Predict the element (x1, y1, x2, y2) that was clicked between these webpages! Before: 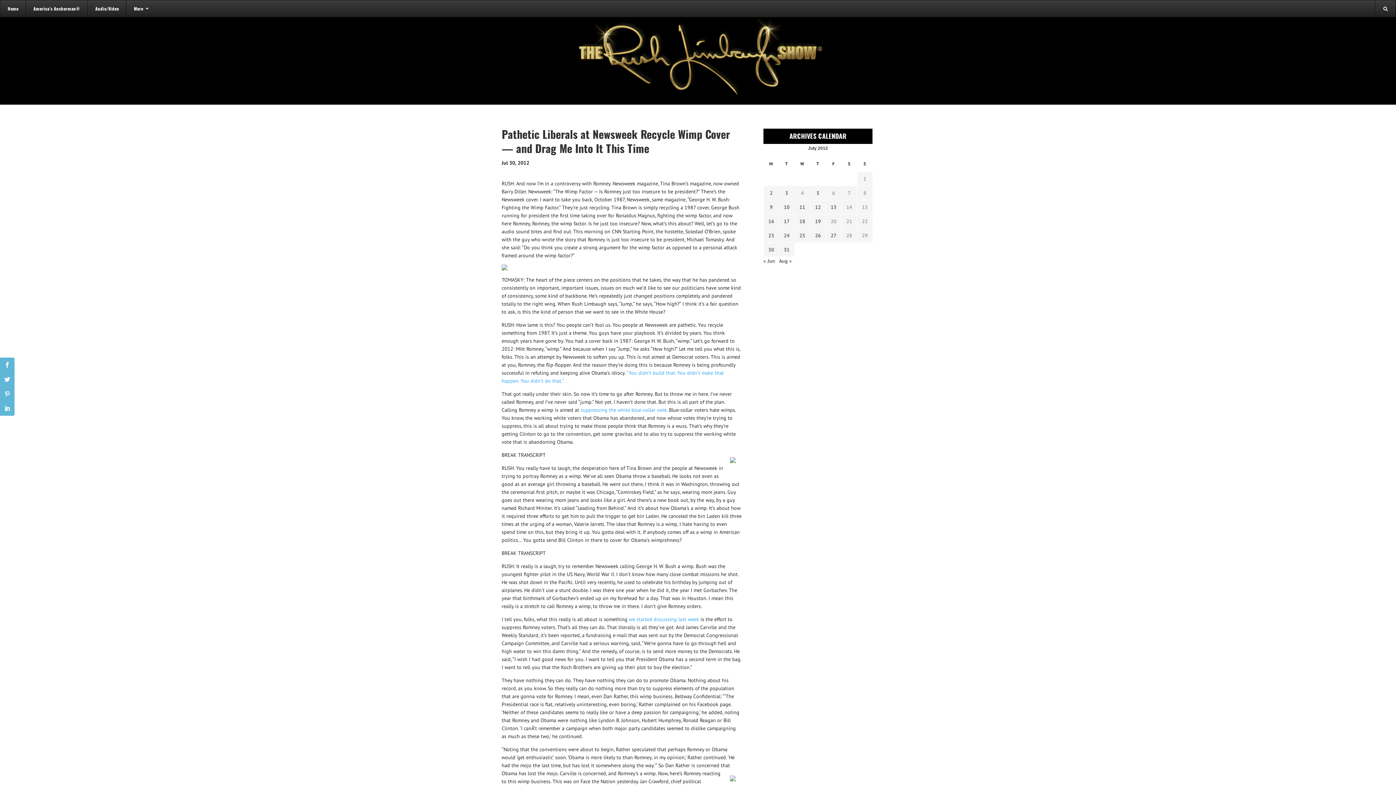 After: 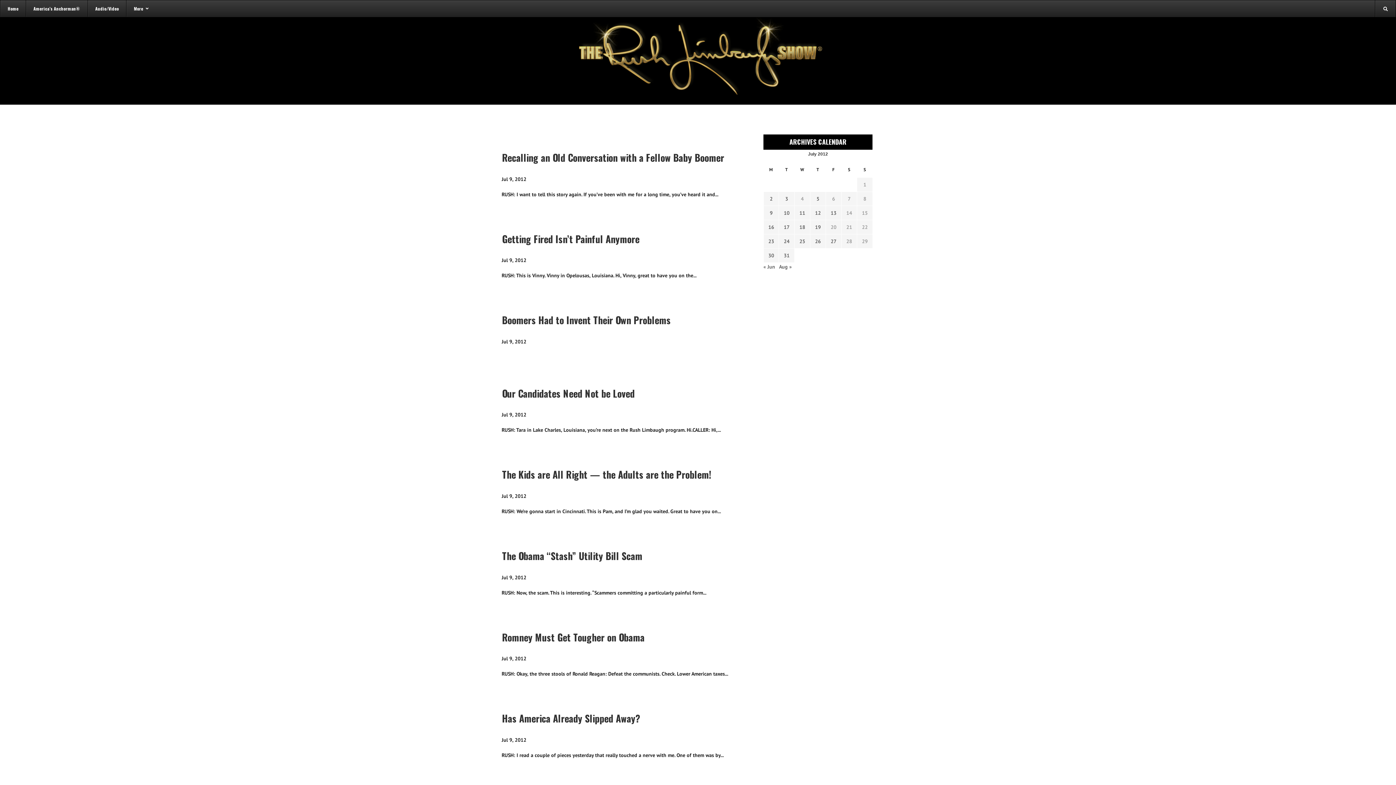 Action: bbox: (766, 203, 776, 211) label: Transcripts published on July 9, 2012